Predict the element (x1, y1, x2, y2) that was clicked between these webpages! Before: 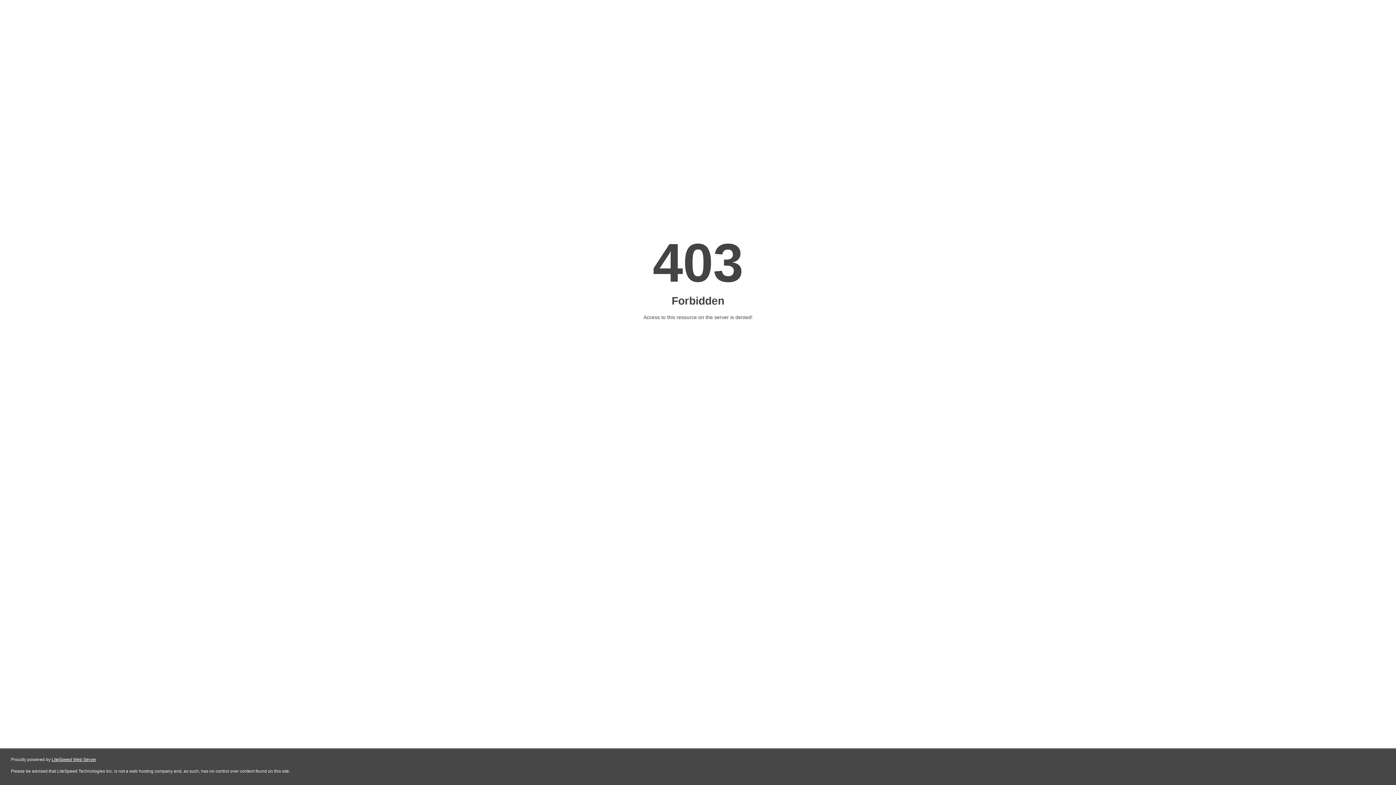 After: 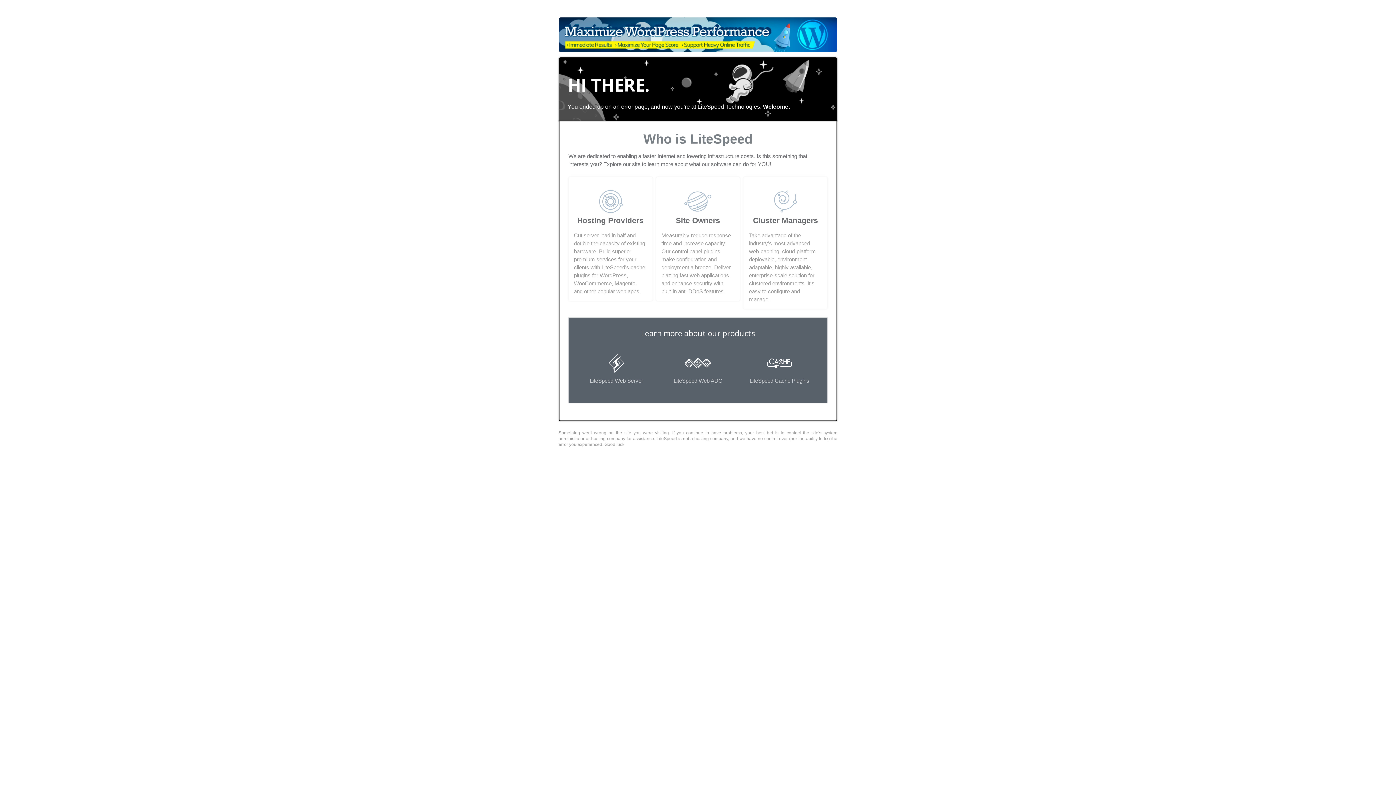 Action: bbox: (51, 757, 96, 762) label: LiteSpeed Web Server